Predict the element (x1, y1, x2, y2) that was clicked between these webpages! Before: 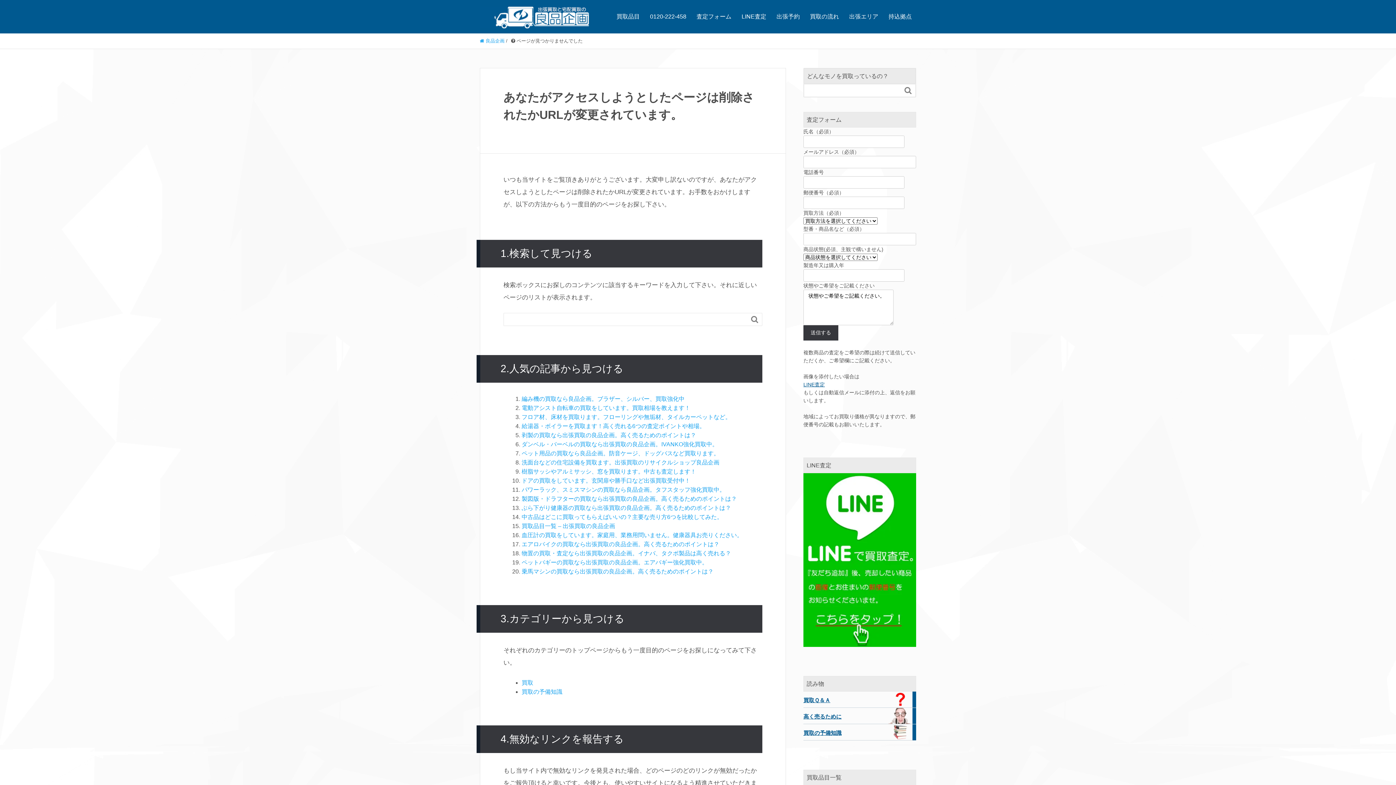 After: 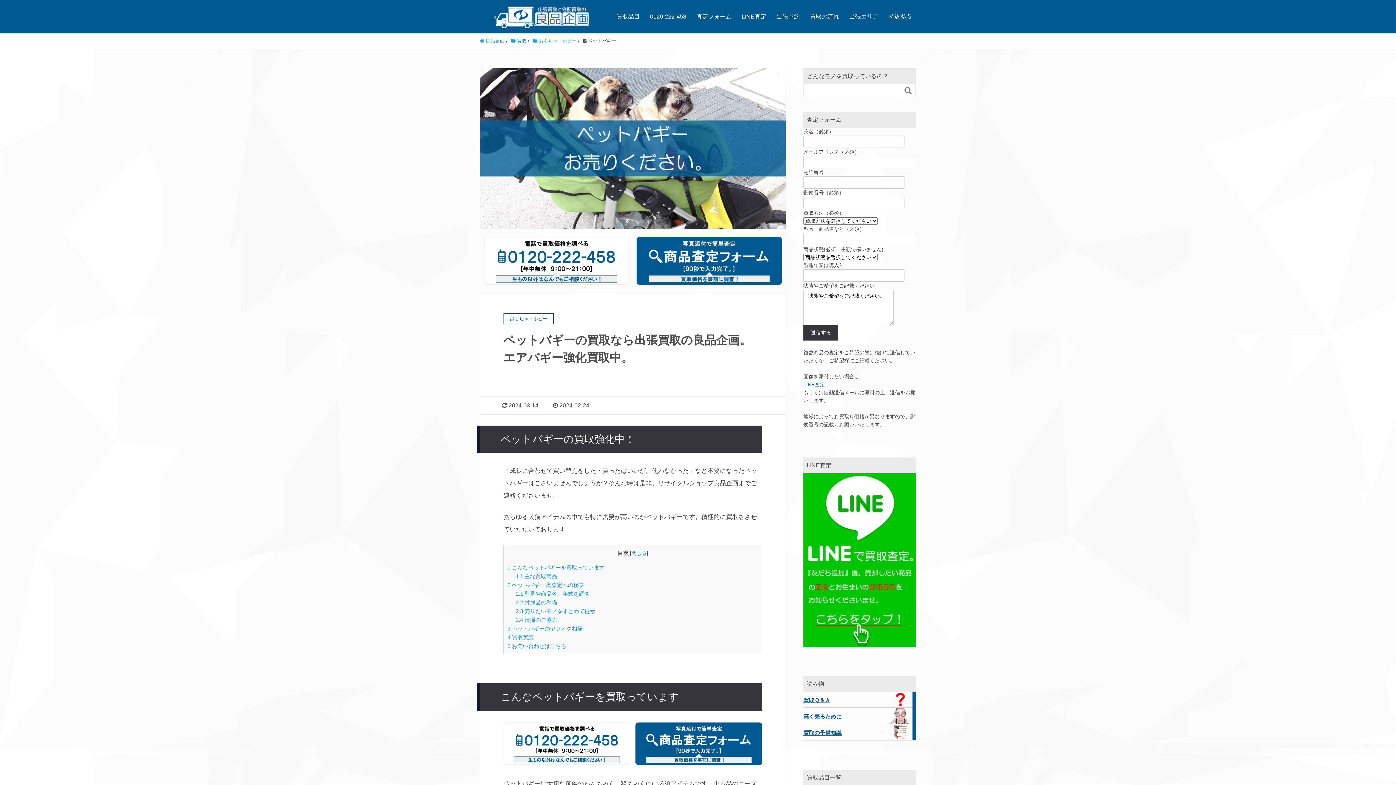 Action: bbox: (521, 559, 708, 565) label: ペットバギーの買取なら出張買取の良品企画。エアバギー強化買取中。